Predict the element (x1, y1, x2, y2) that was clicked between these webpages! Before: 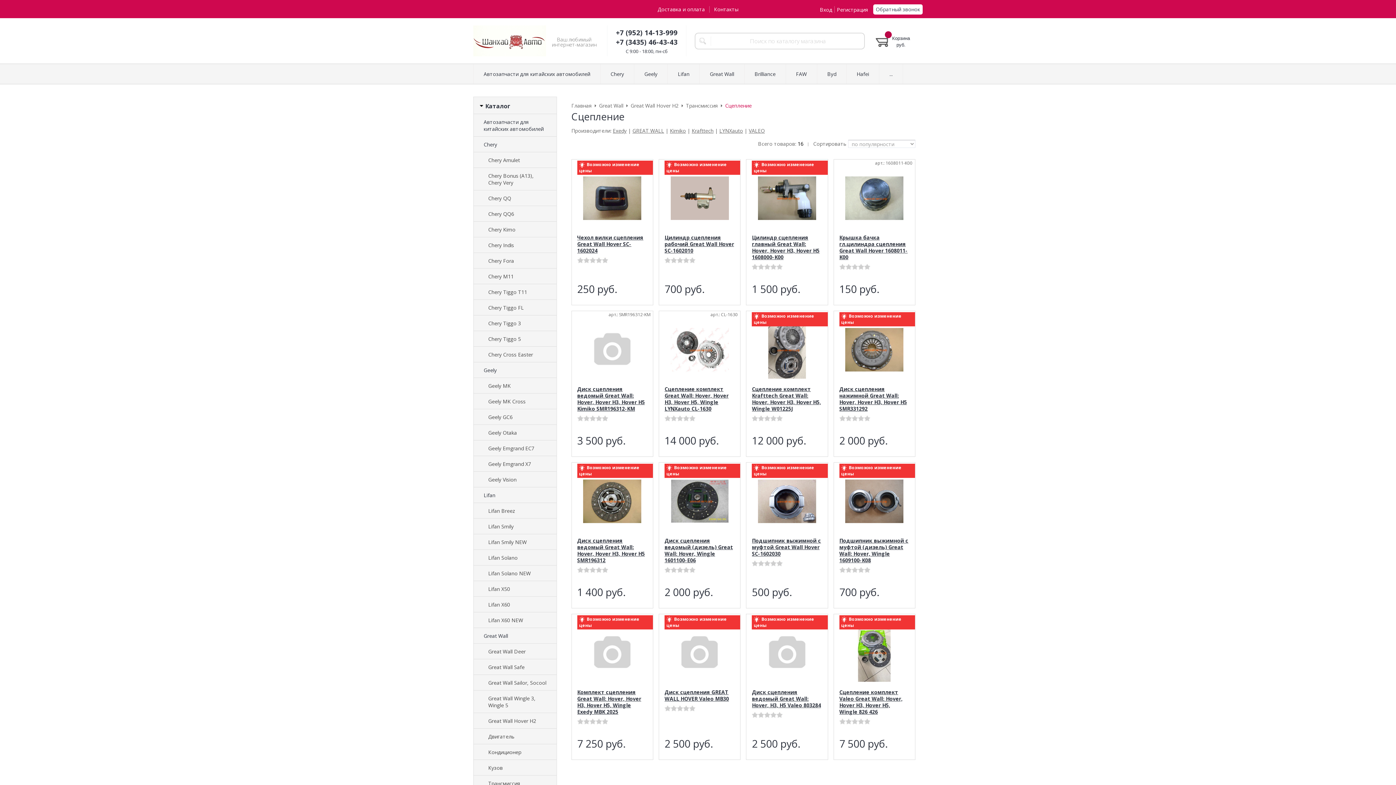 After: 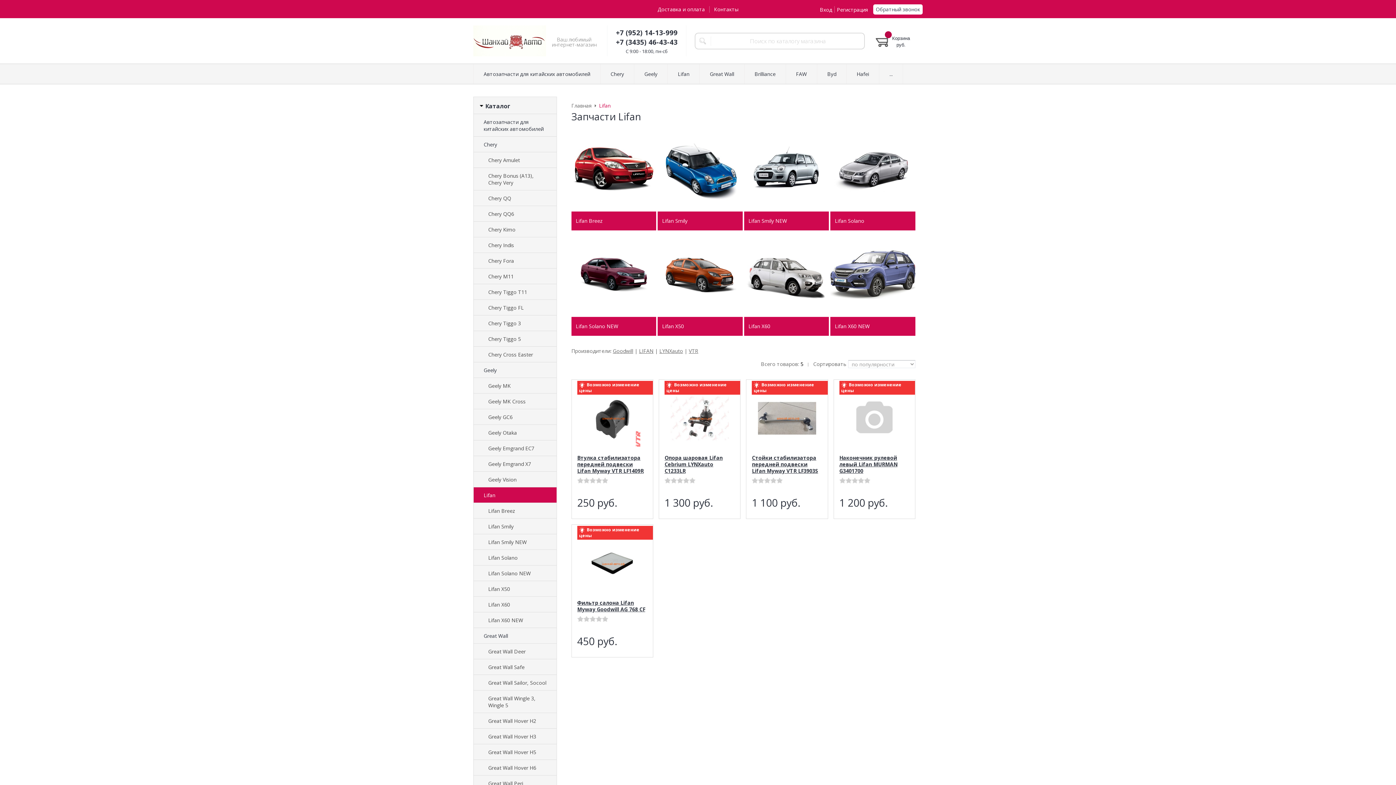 Action: label: Lifan bbox: (473, 487, 556, 503)